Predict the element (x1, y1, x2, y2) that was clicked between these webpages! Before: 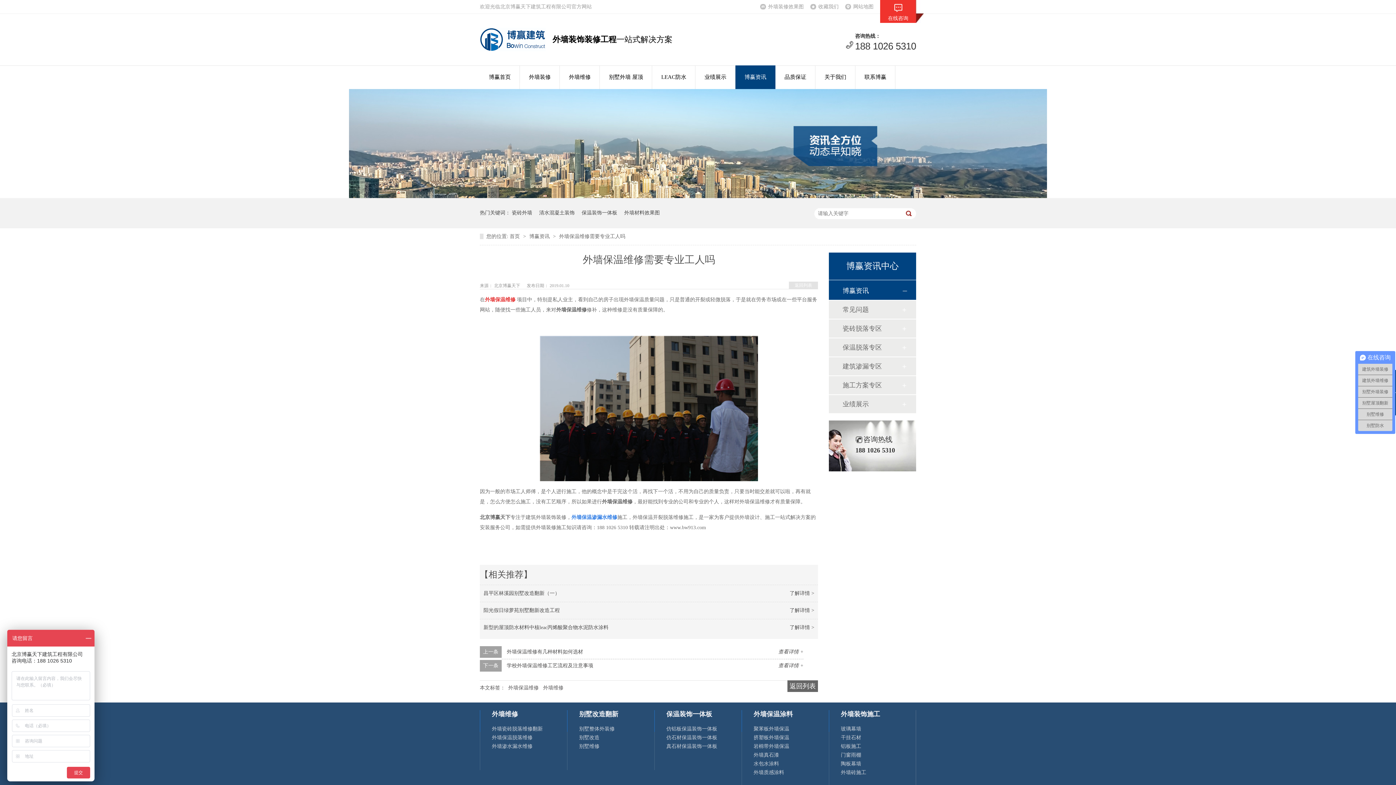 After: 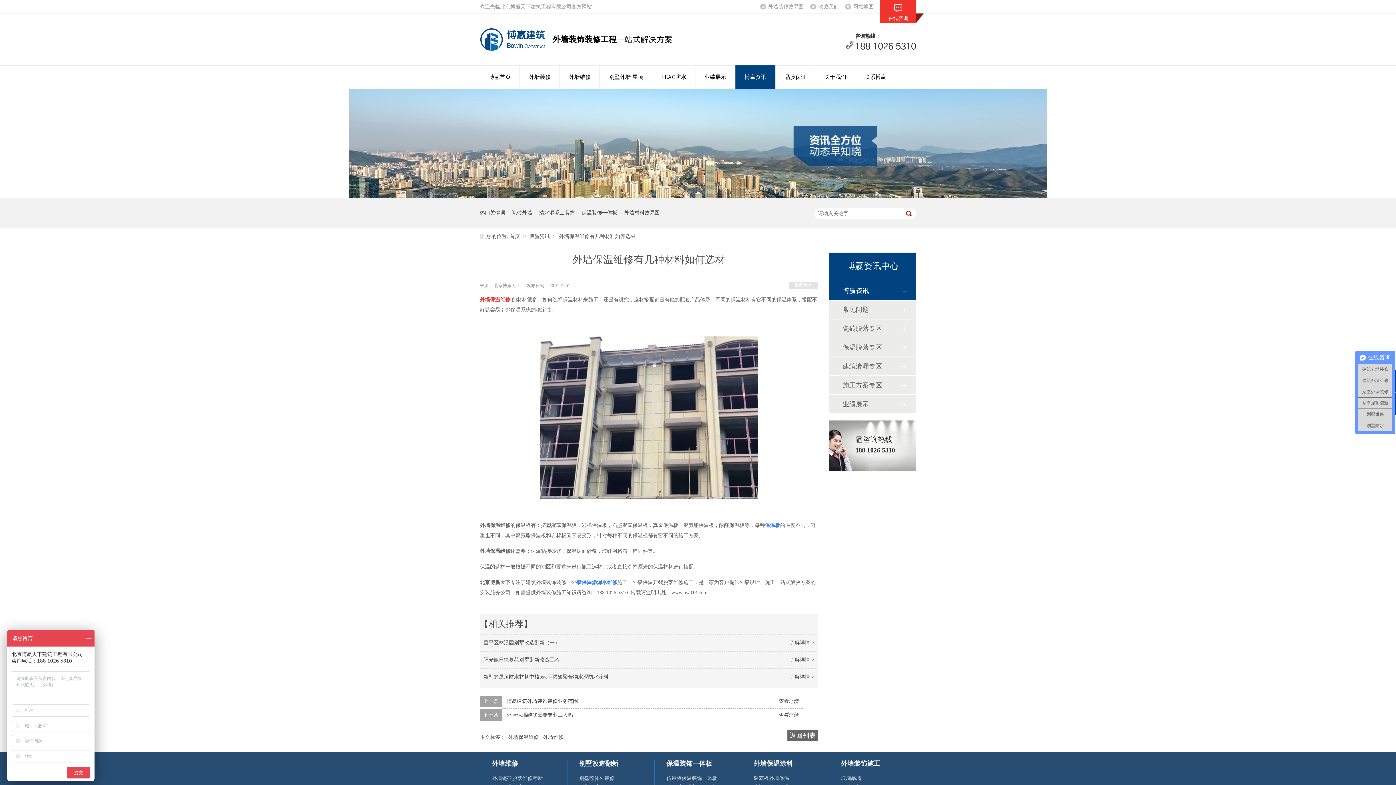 Action: bbox: (506, 649, 583, 654) label: 外墙保温维修有几种材料如何选材